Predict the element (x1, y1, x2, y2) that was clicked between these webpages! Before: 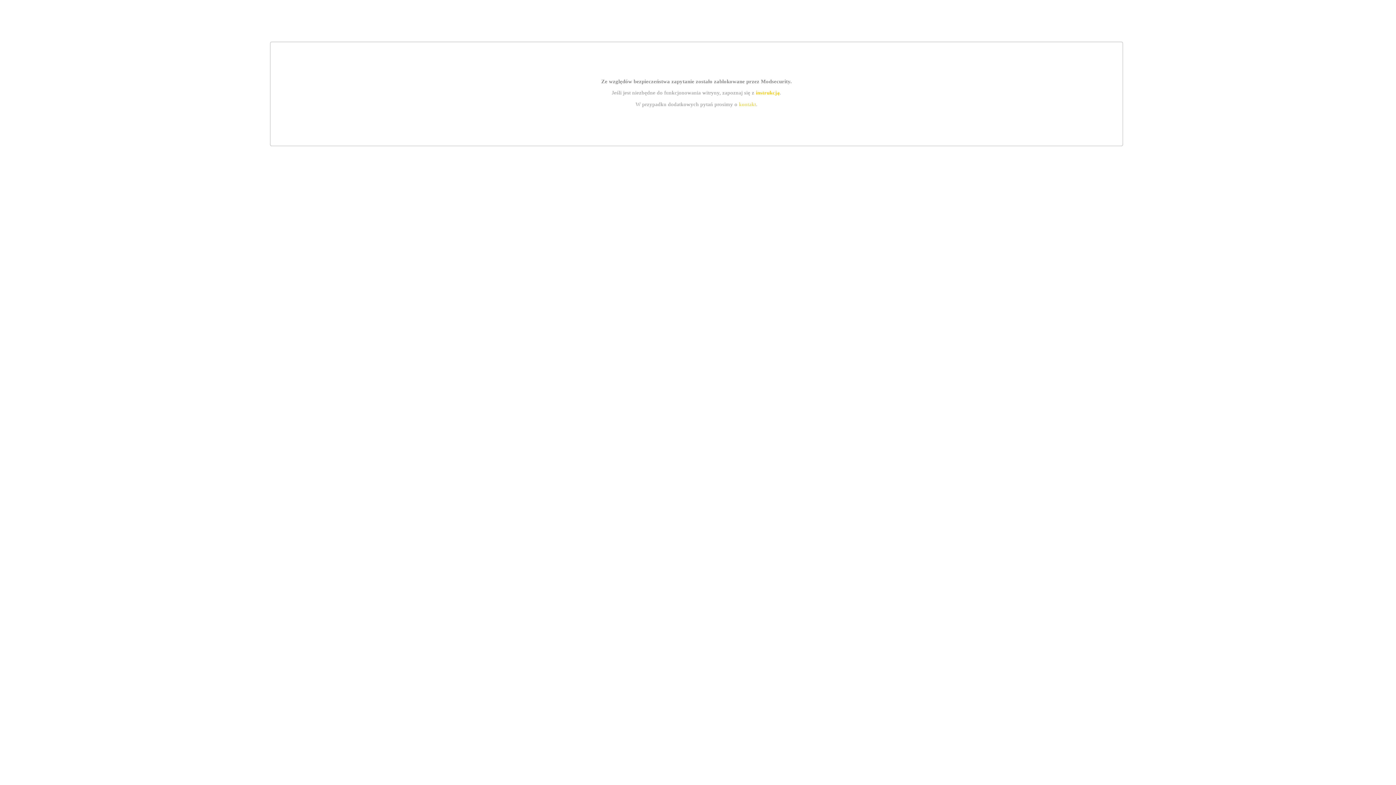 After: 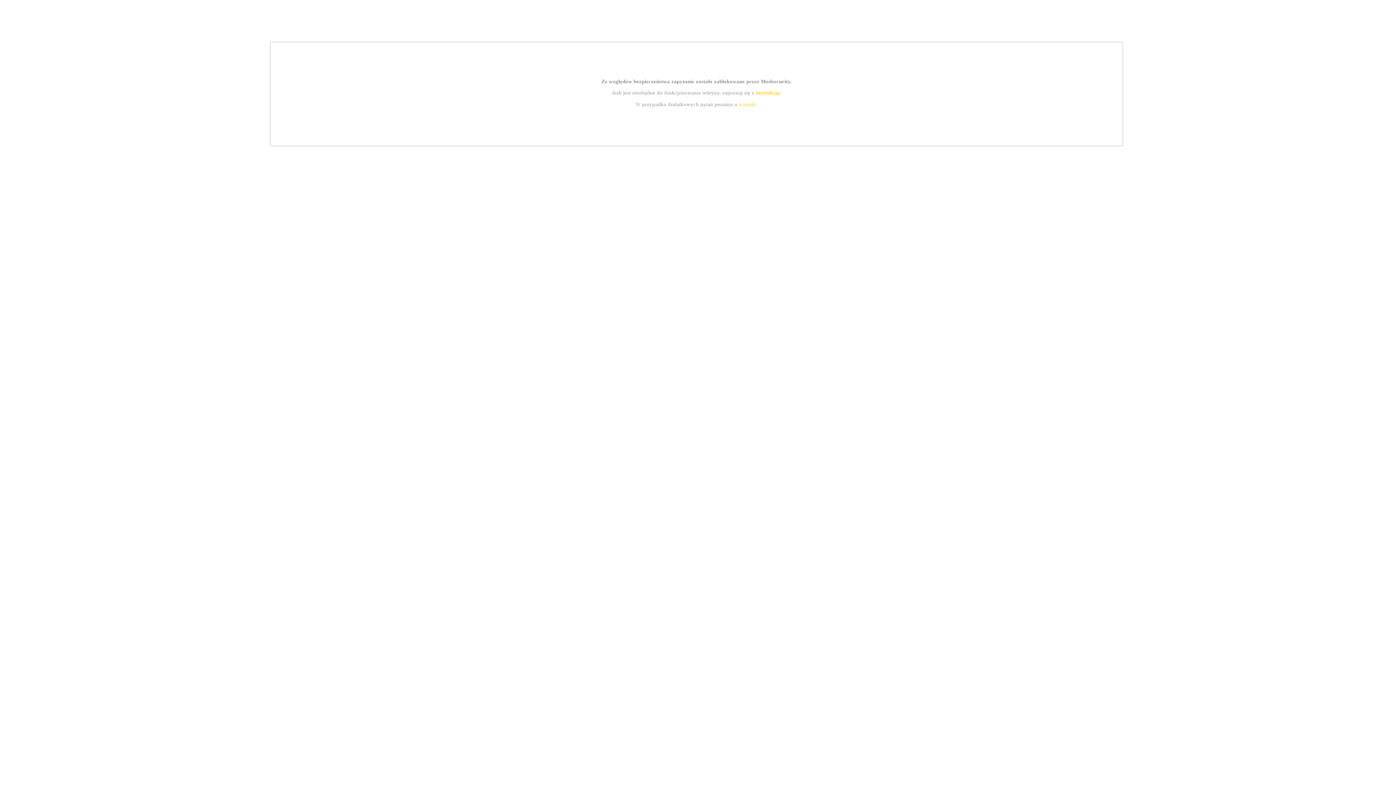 Action: bbox: (755, 89, 779, 95) label: instrukcją